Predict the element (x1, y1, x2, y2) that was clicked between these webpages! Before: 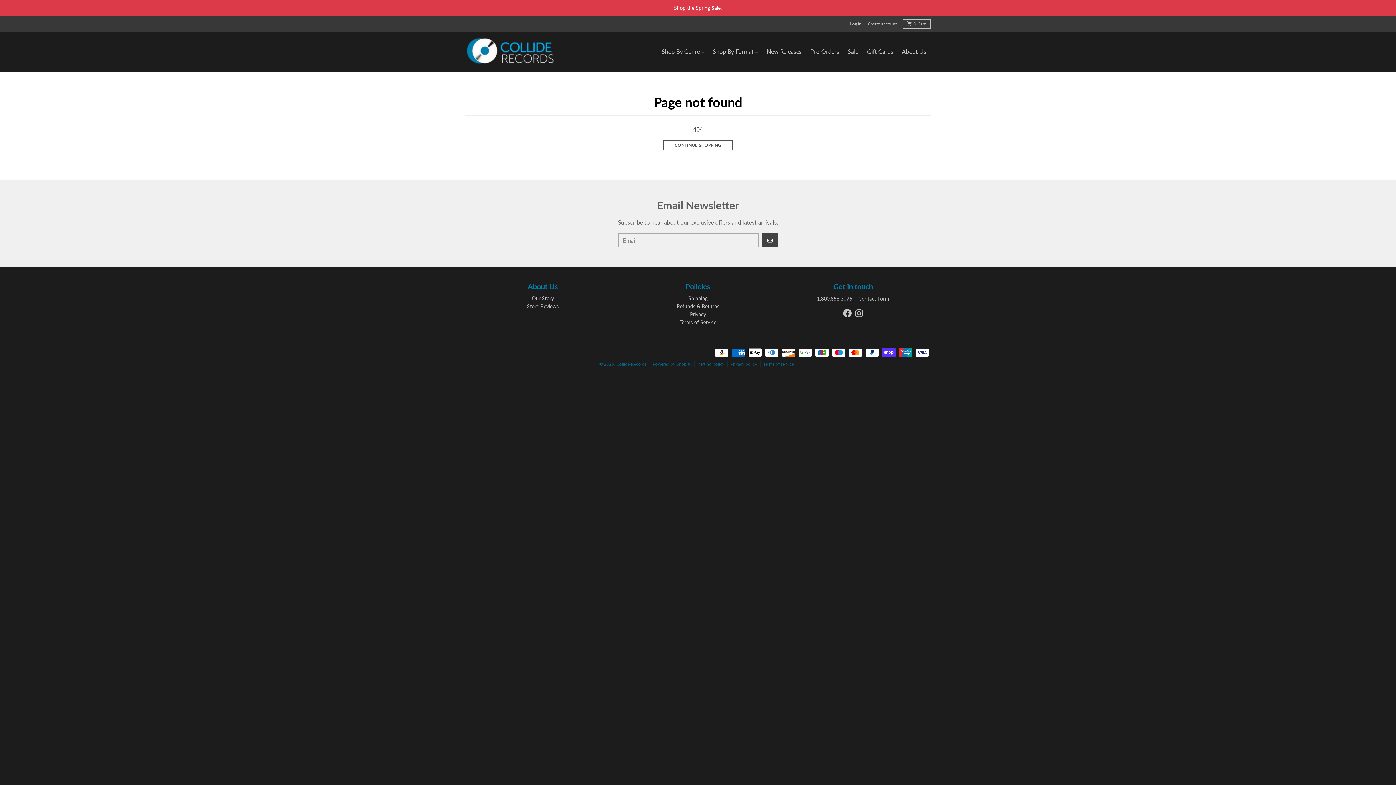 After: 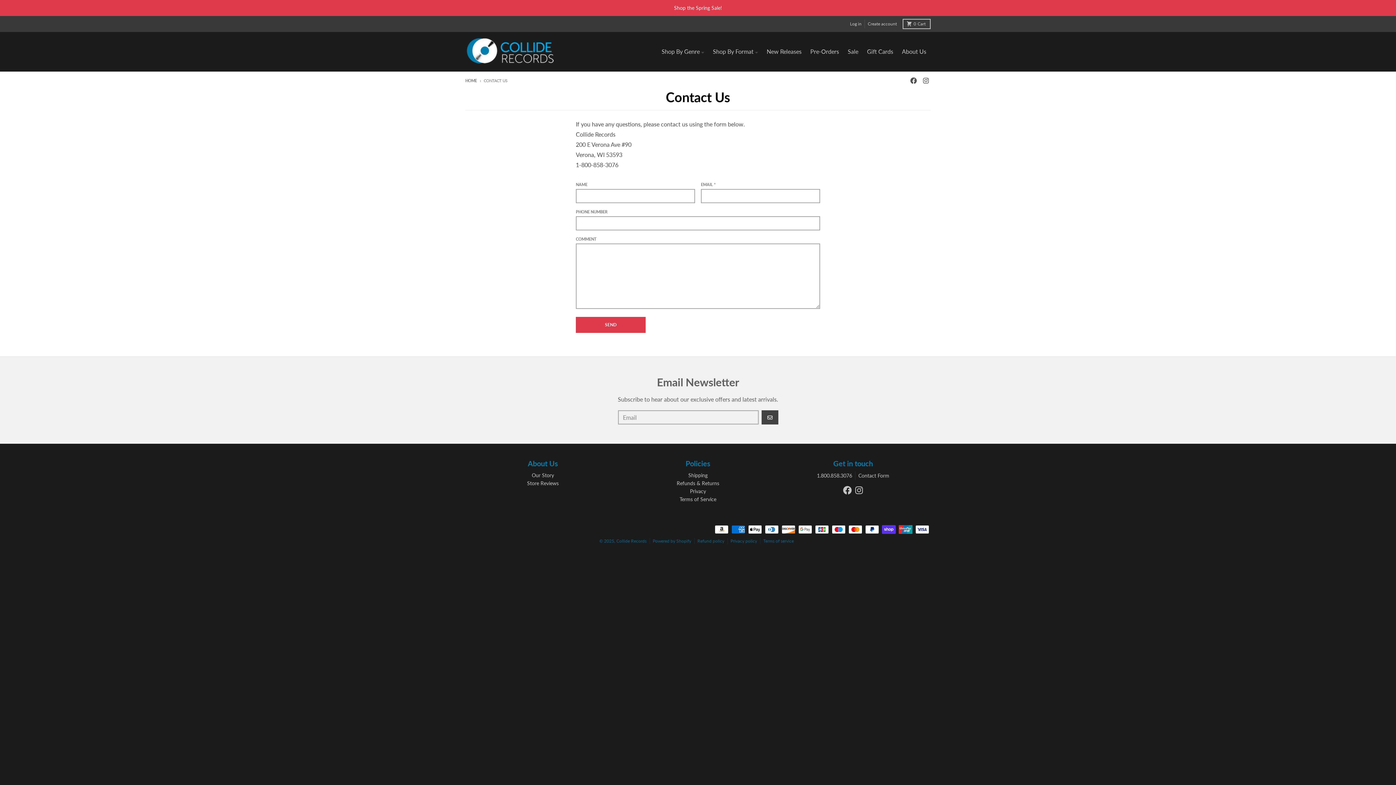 Action: bbox: (858, 295, 889, 301) label: Contact Form